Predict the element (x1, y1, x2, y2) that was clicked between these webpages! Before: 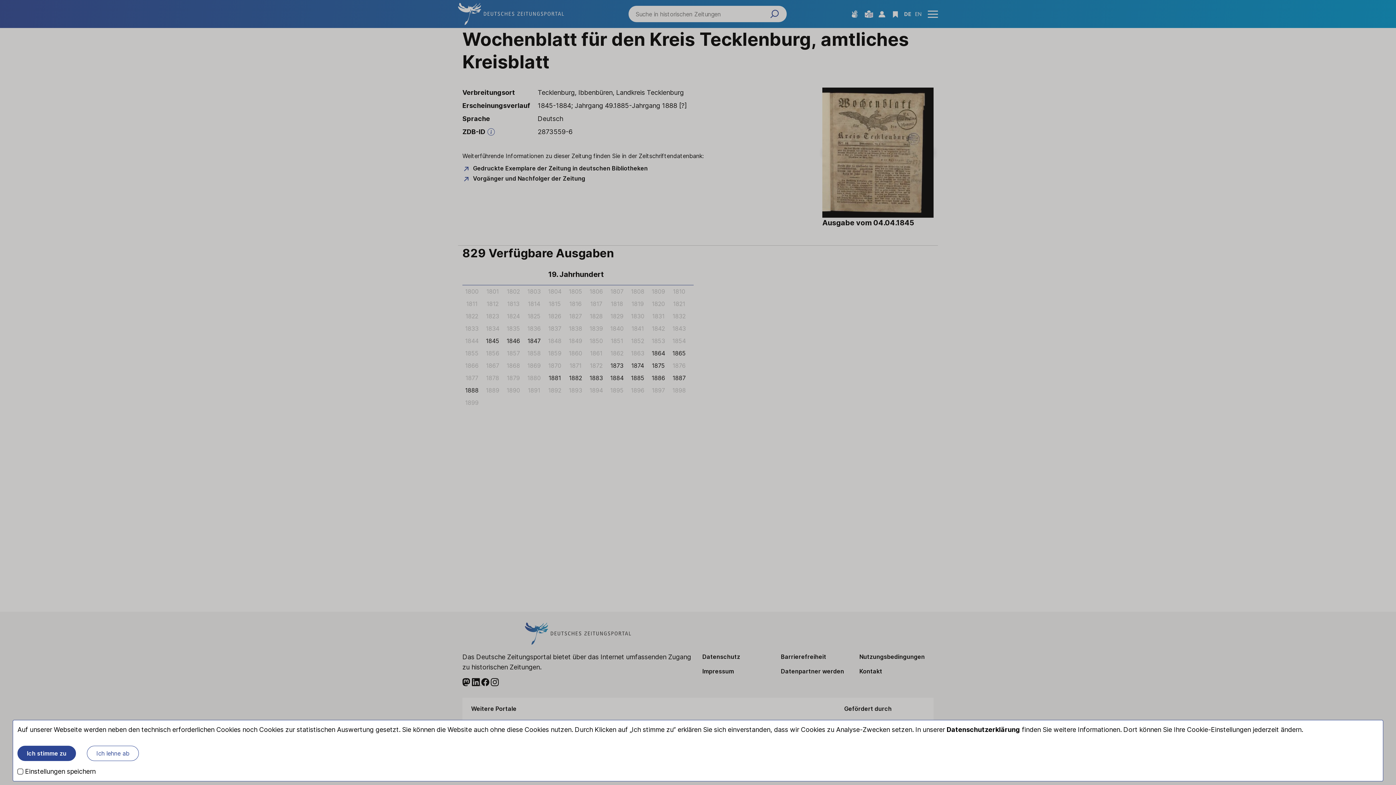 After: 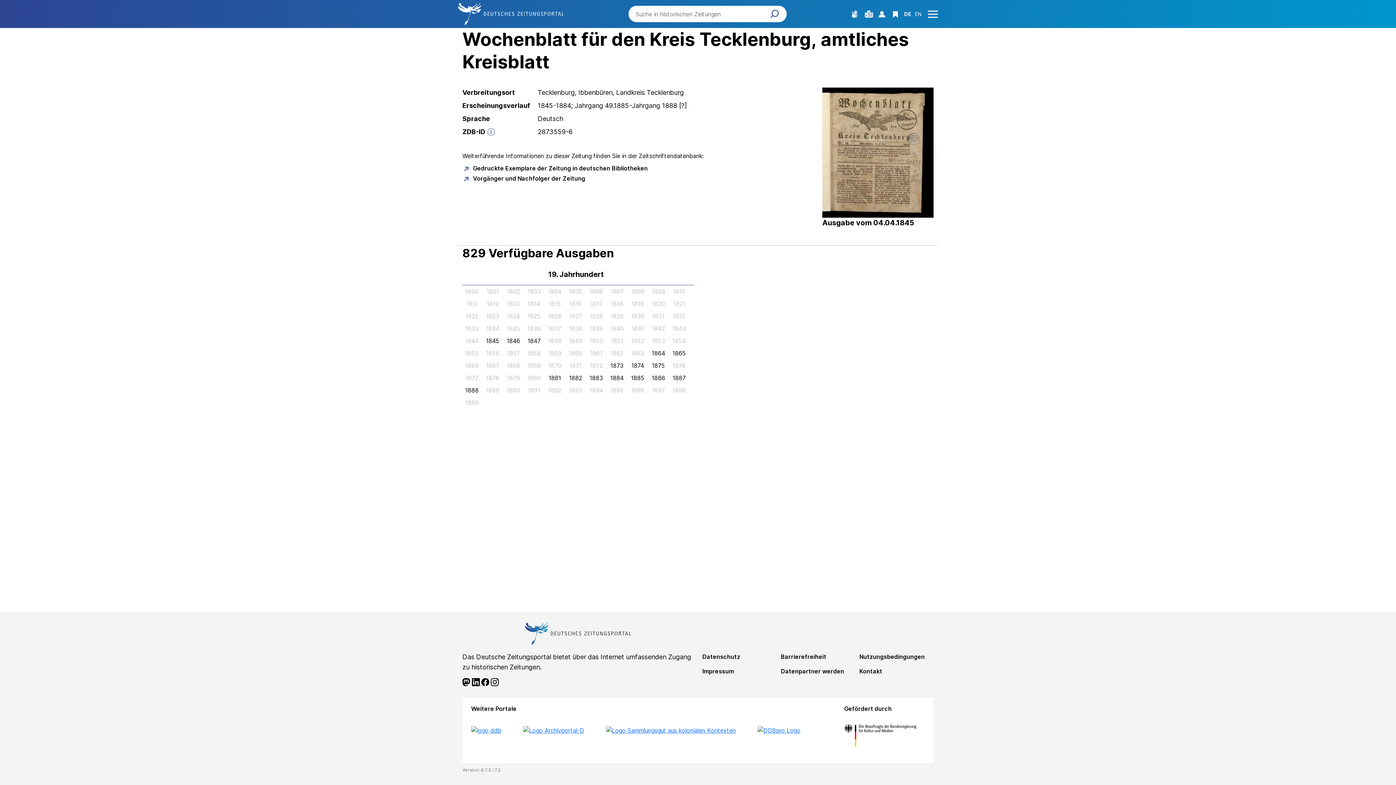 Action: label: Ich lehne ab bbox: (86, 746, 138, 761)